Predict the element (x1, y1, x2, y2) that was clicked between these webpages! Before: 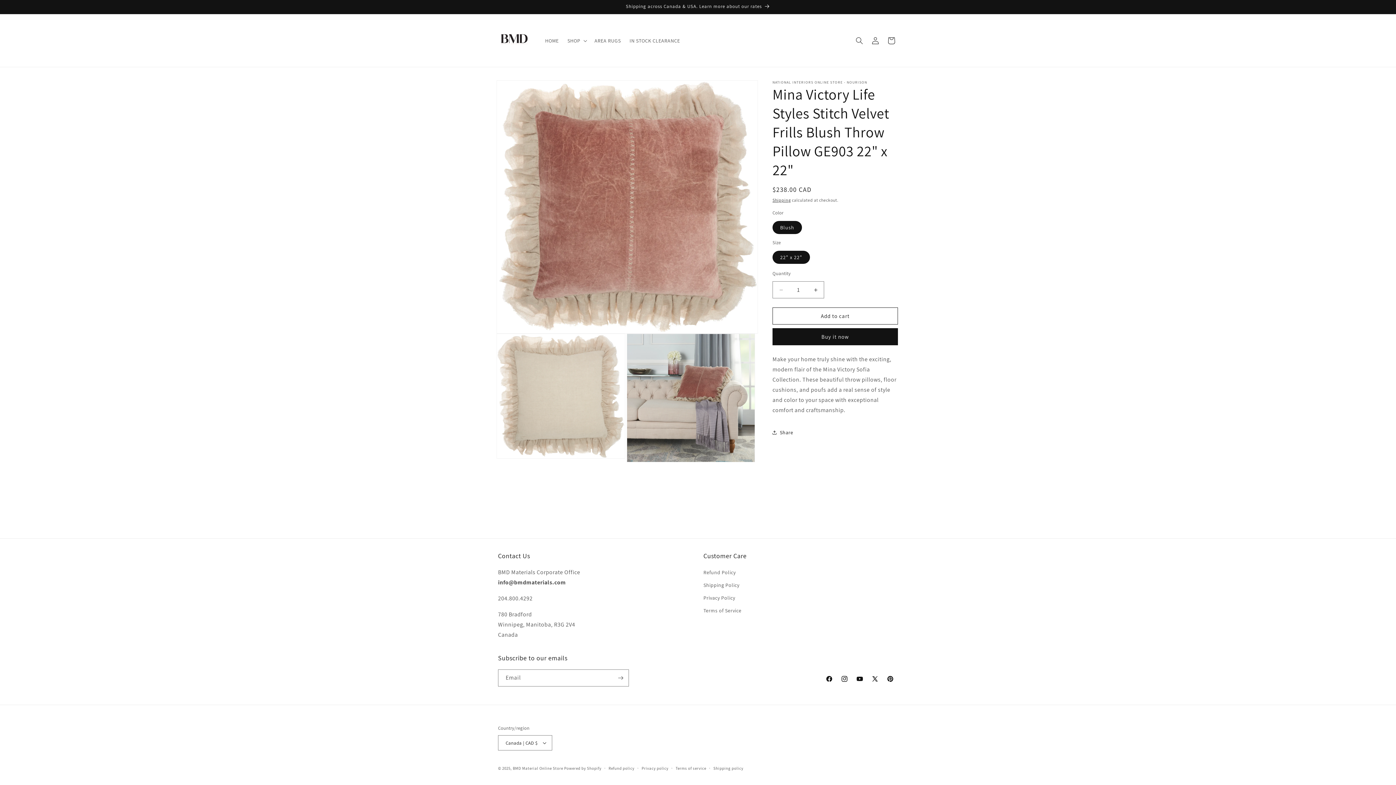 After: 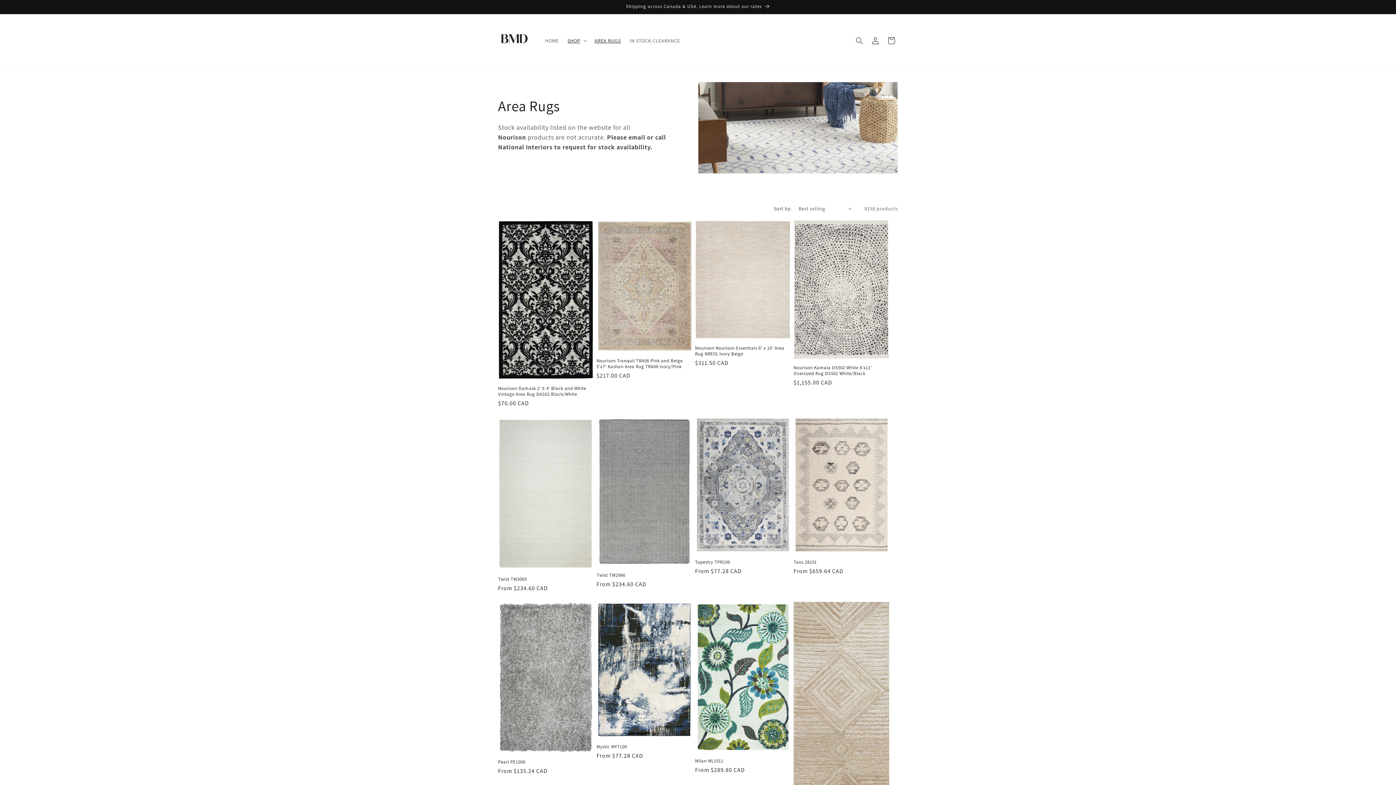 Action: bbox: (590, 32, 625, 48) label: AREA RUGS